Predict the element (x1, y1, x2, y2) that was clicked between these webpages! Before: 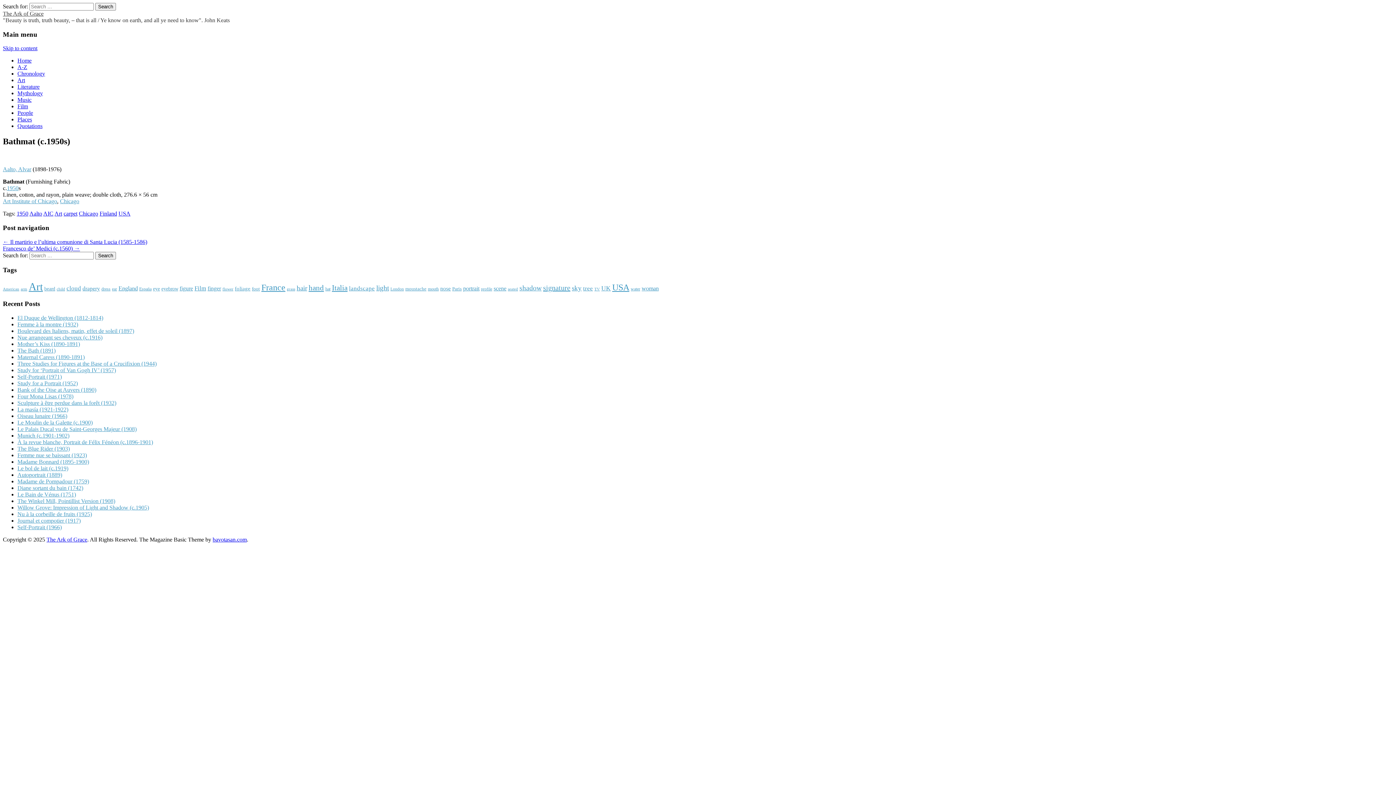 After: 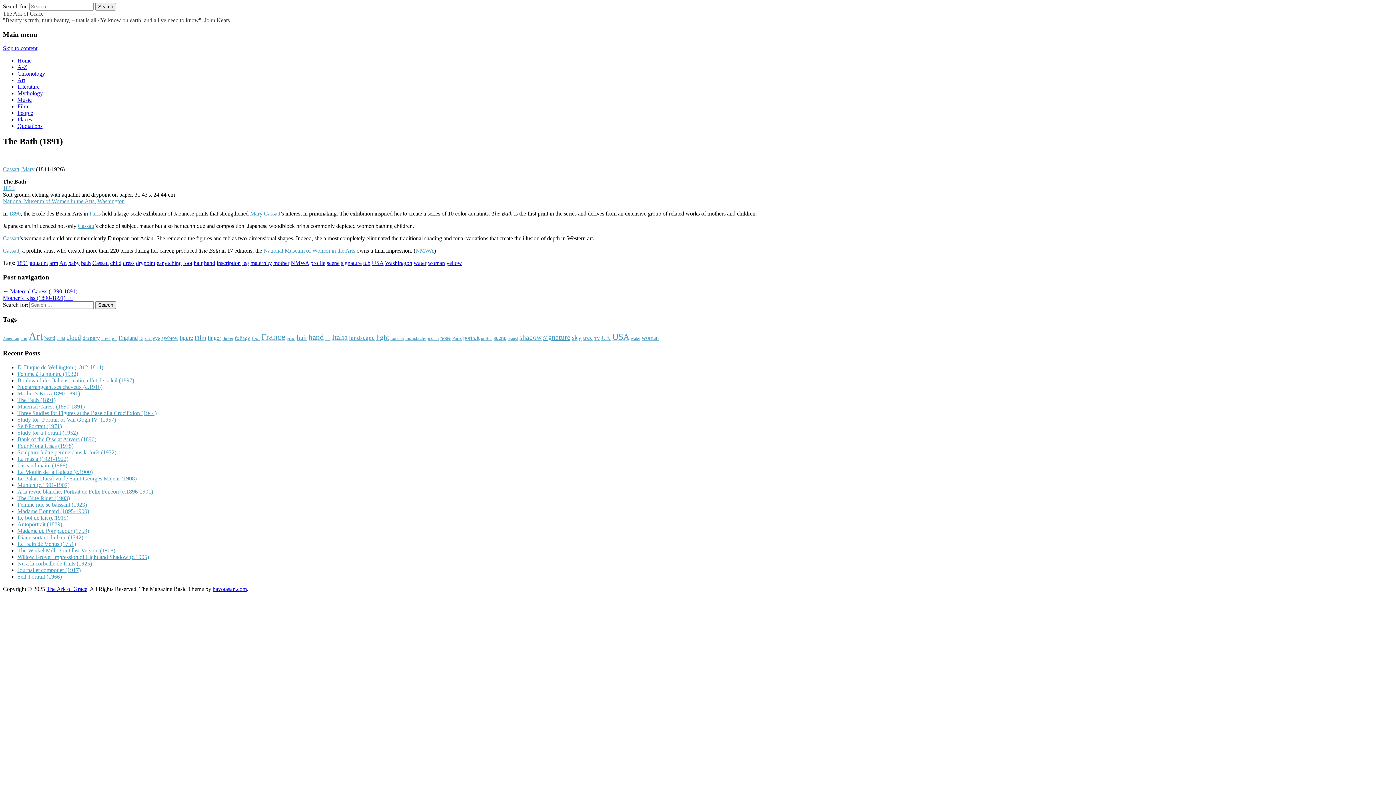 Action: bbox: (17, 347, 55, 353) label: The Bath (1891)